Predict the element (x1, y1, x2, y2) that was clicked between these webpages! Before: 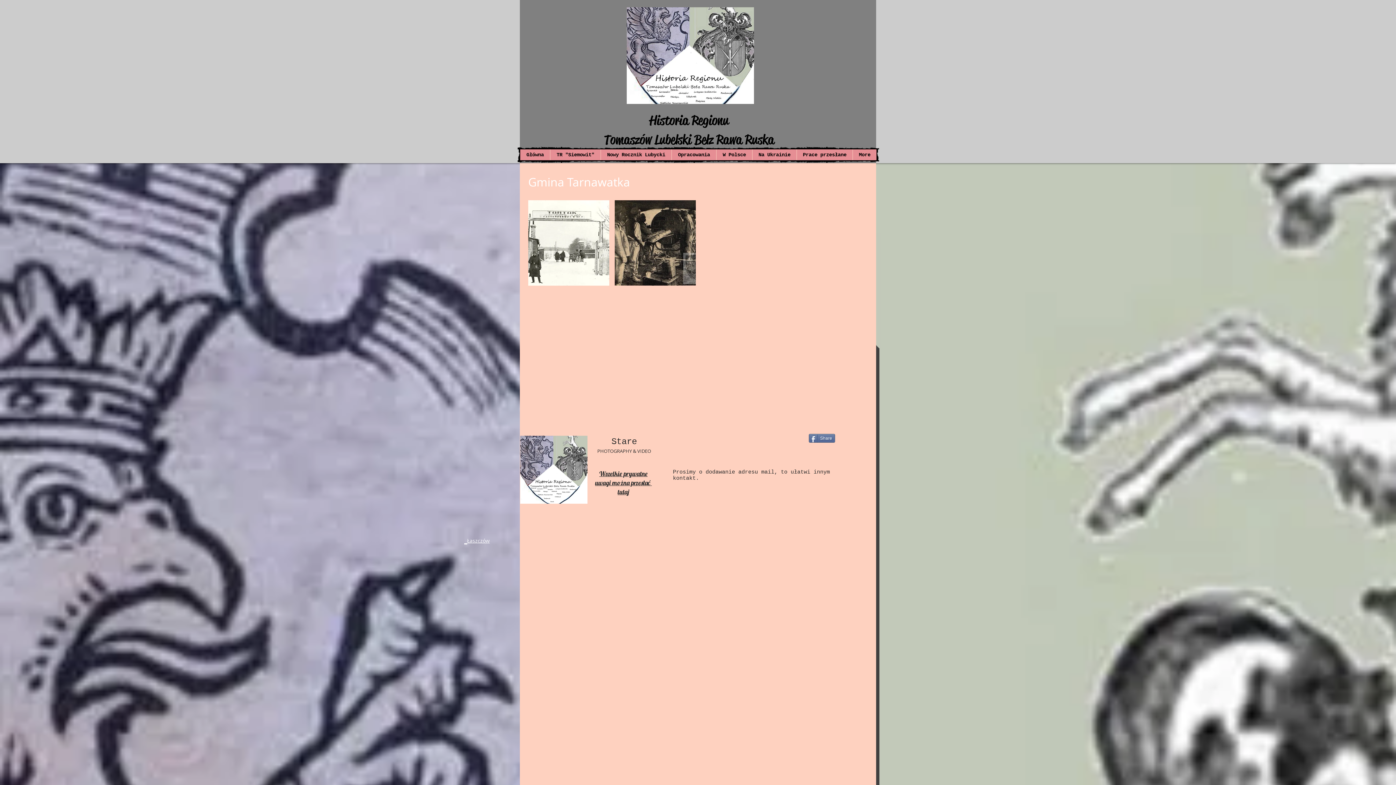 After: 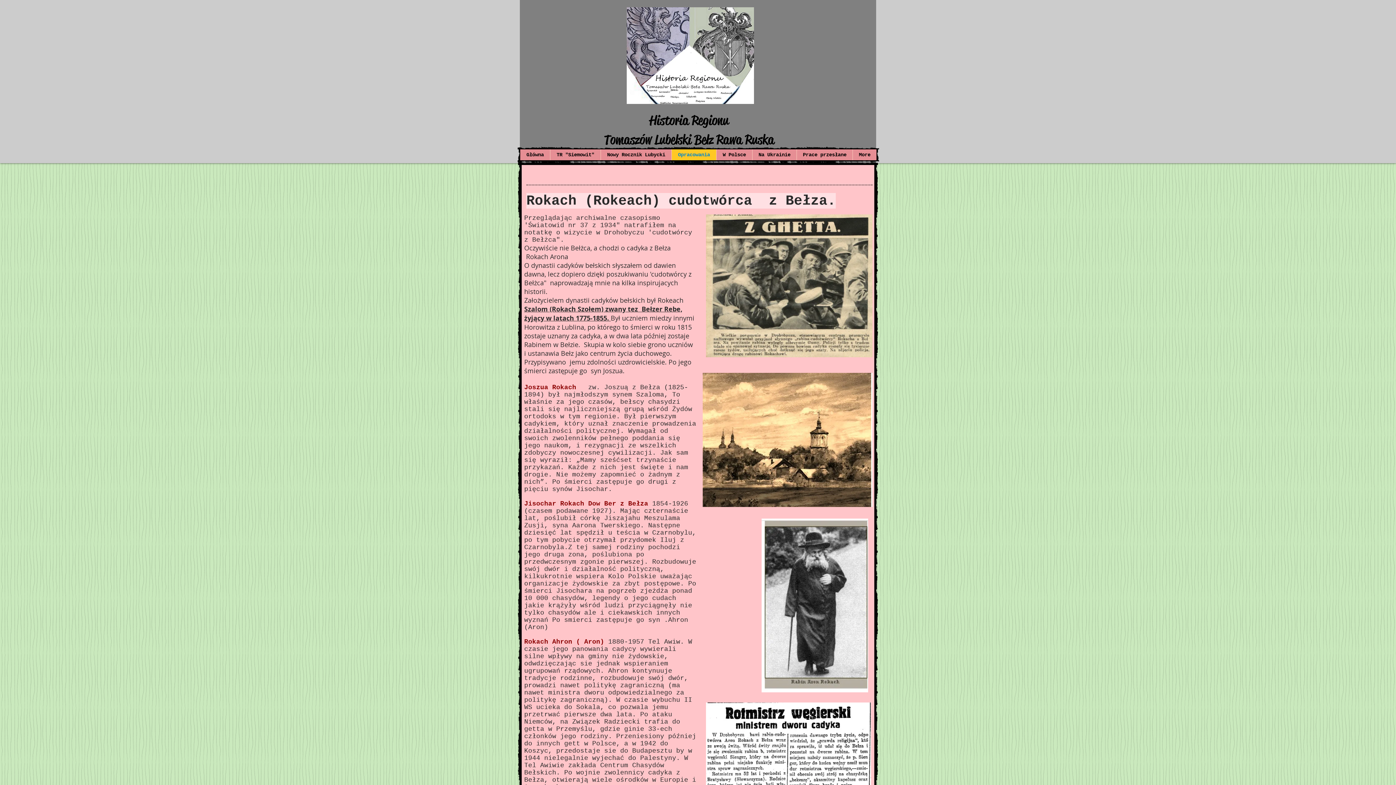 Action: label: Opracowania bbox: (671, 149, 716, 160)